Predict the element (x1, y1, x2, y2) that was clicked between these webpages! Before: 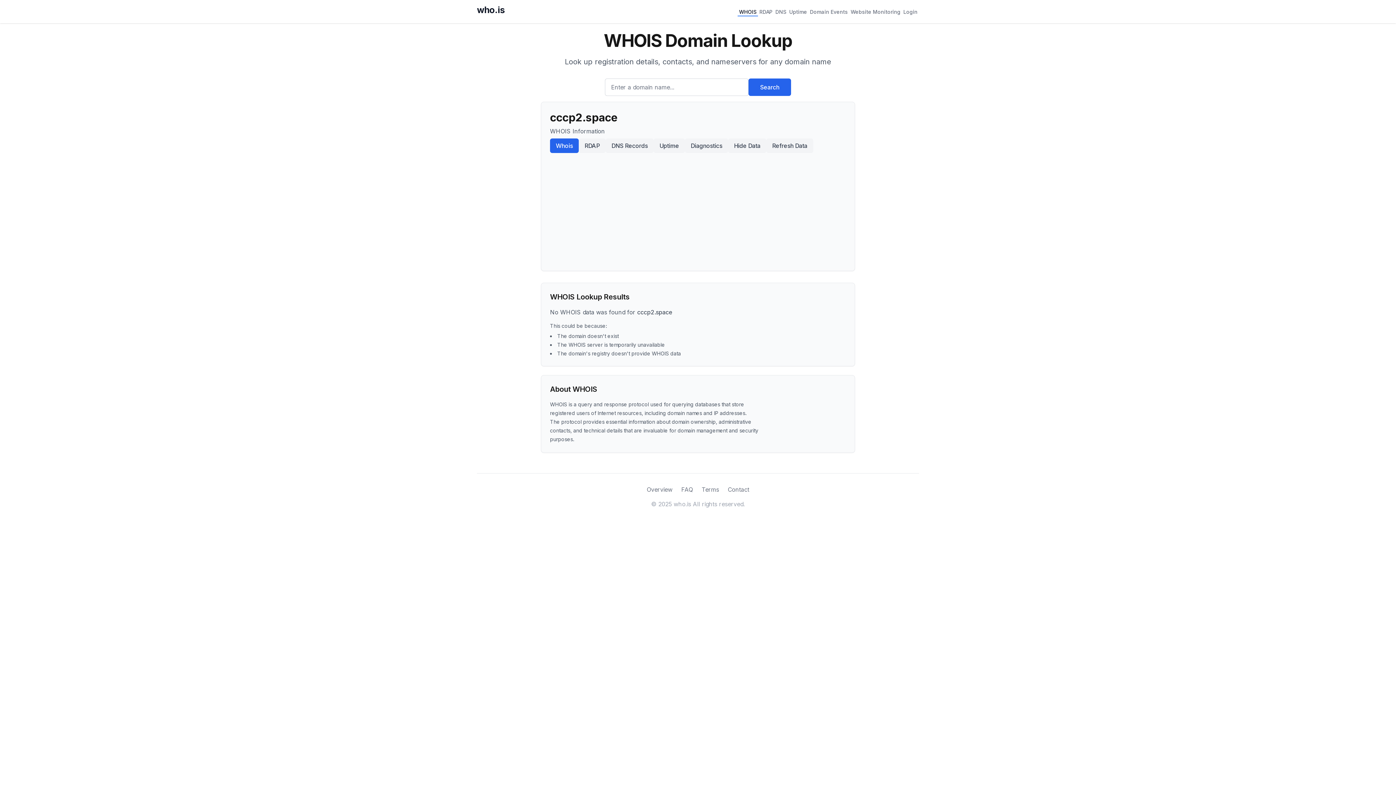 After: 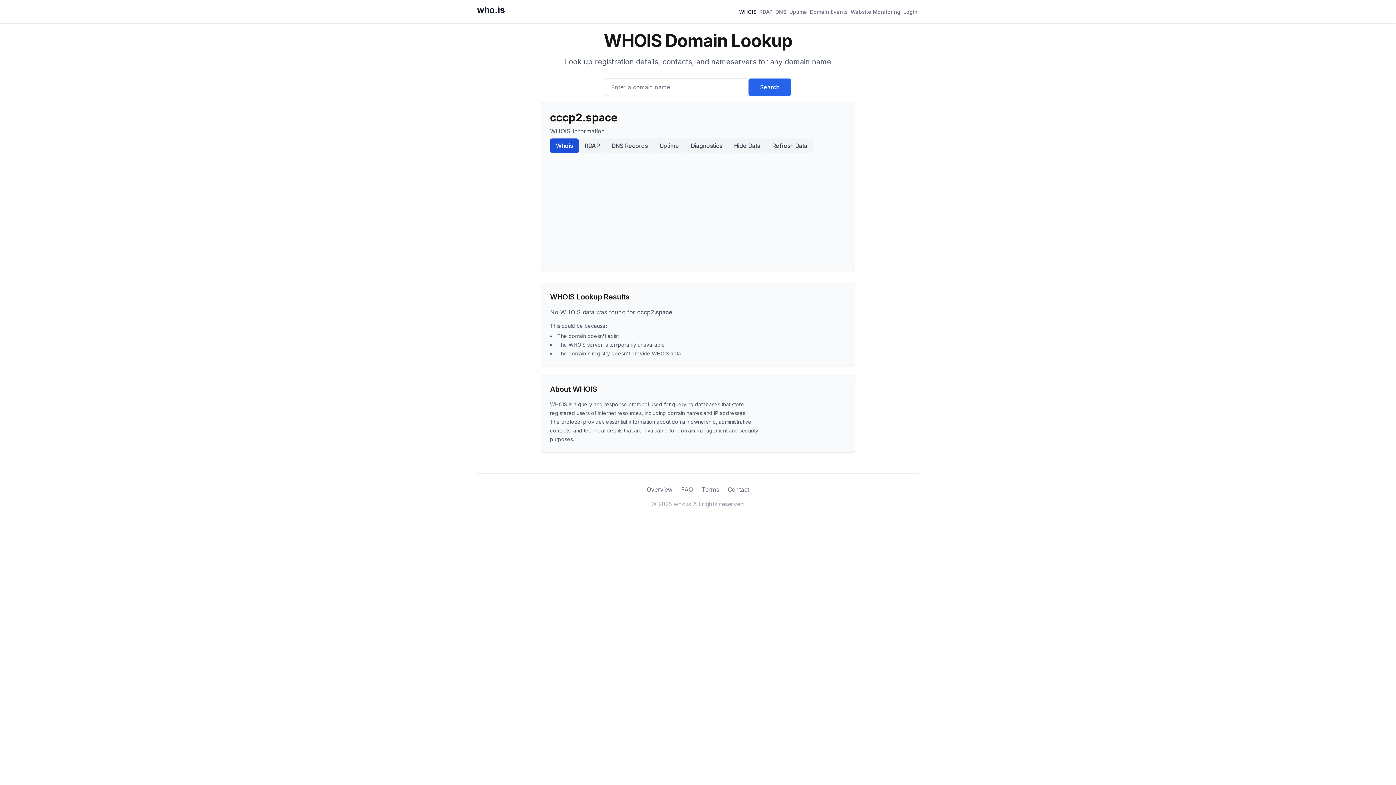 Action: label: Whois bbox: (550, 138, 578, 153)